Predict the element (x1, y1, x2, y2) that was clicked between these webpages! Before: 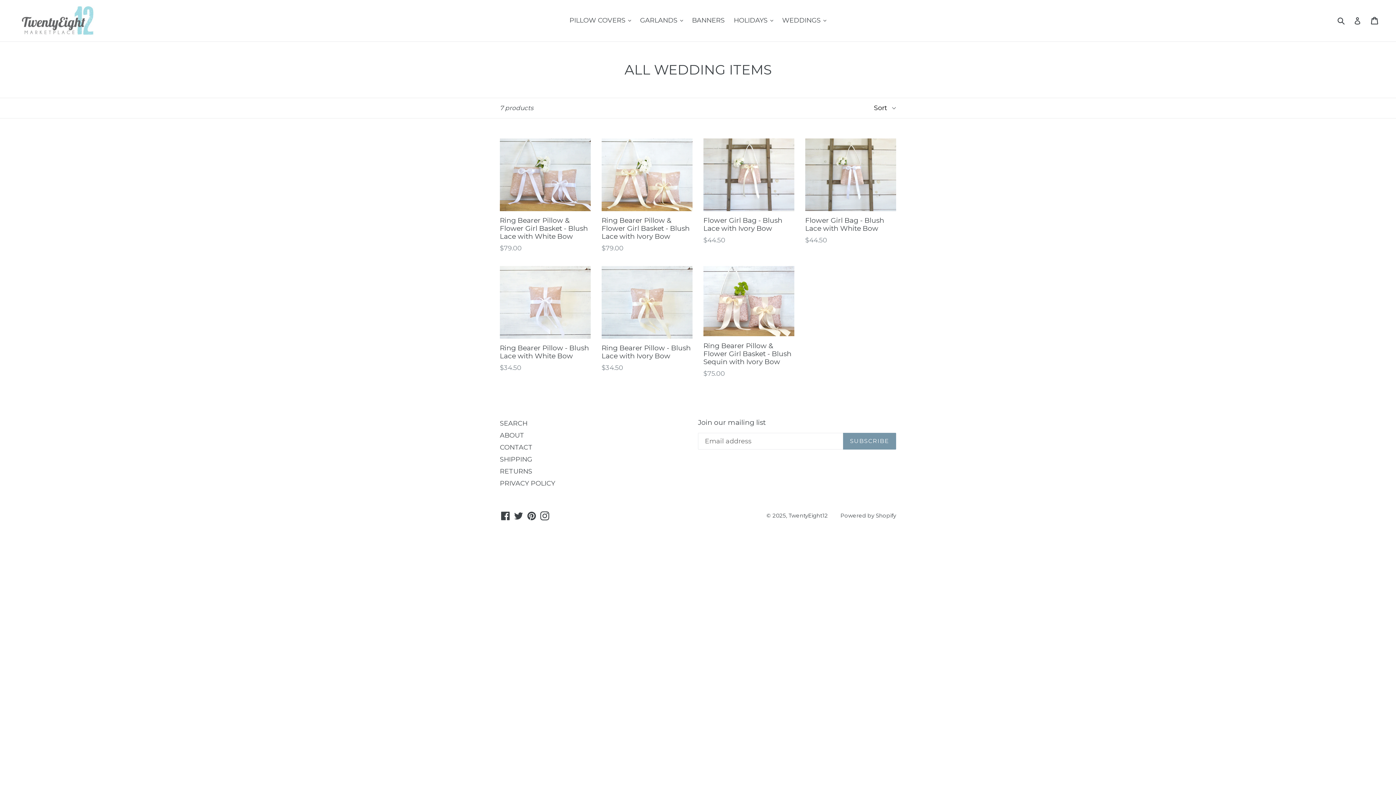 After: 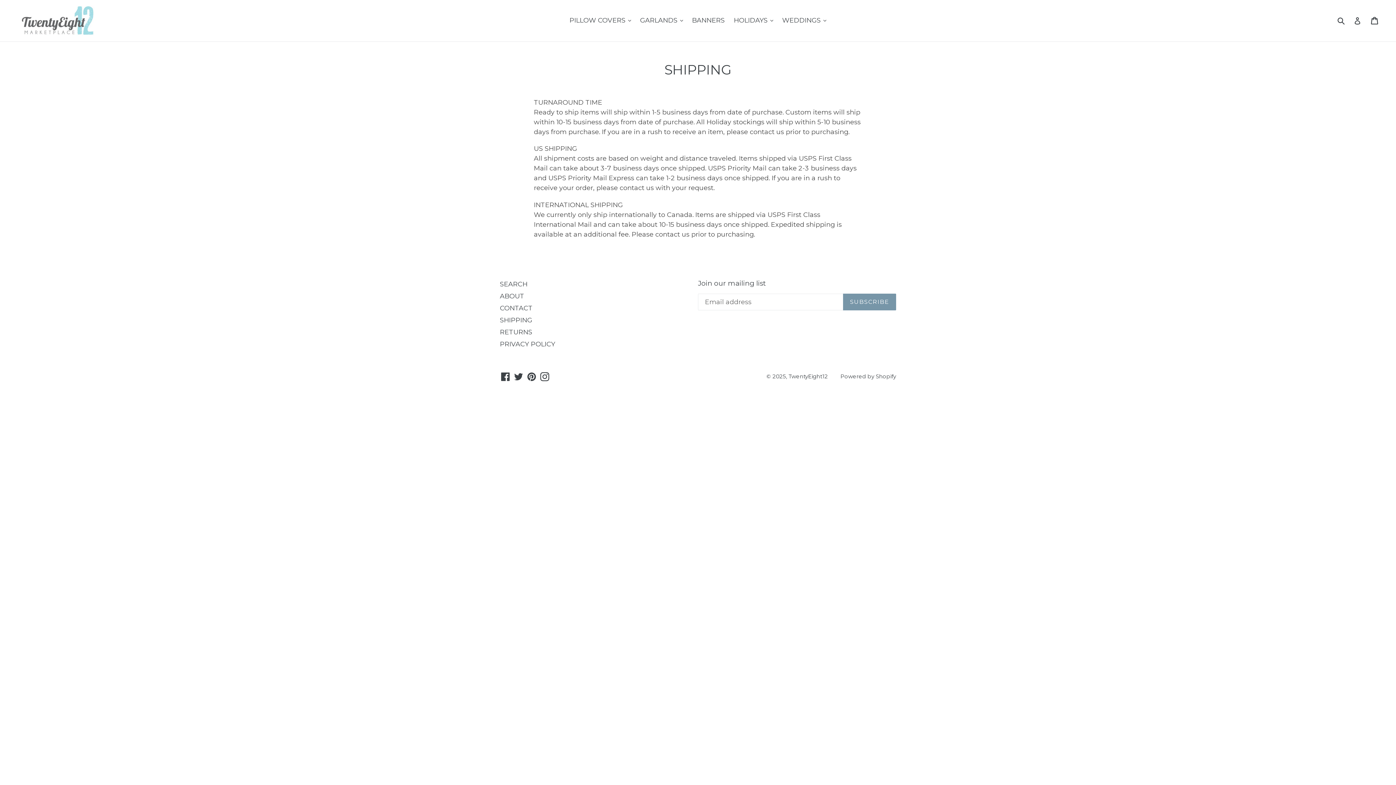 Action: label: SHIPPING bbox: (500, 455, 532, 463)